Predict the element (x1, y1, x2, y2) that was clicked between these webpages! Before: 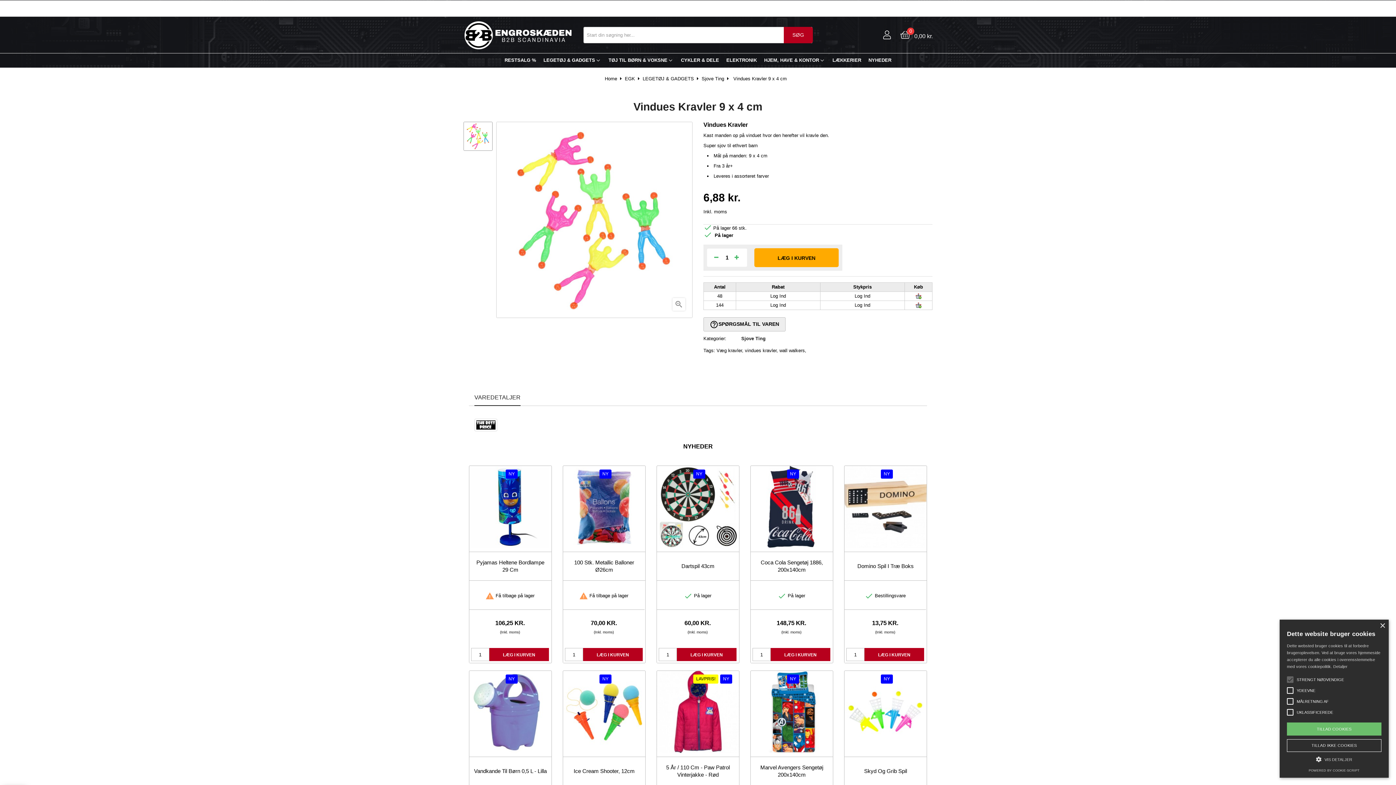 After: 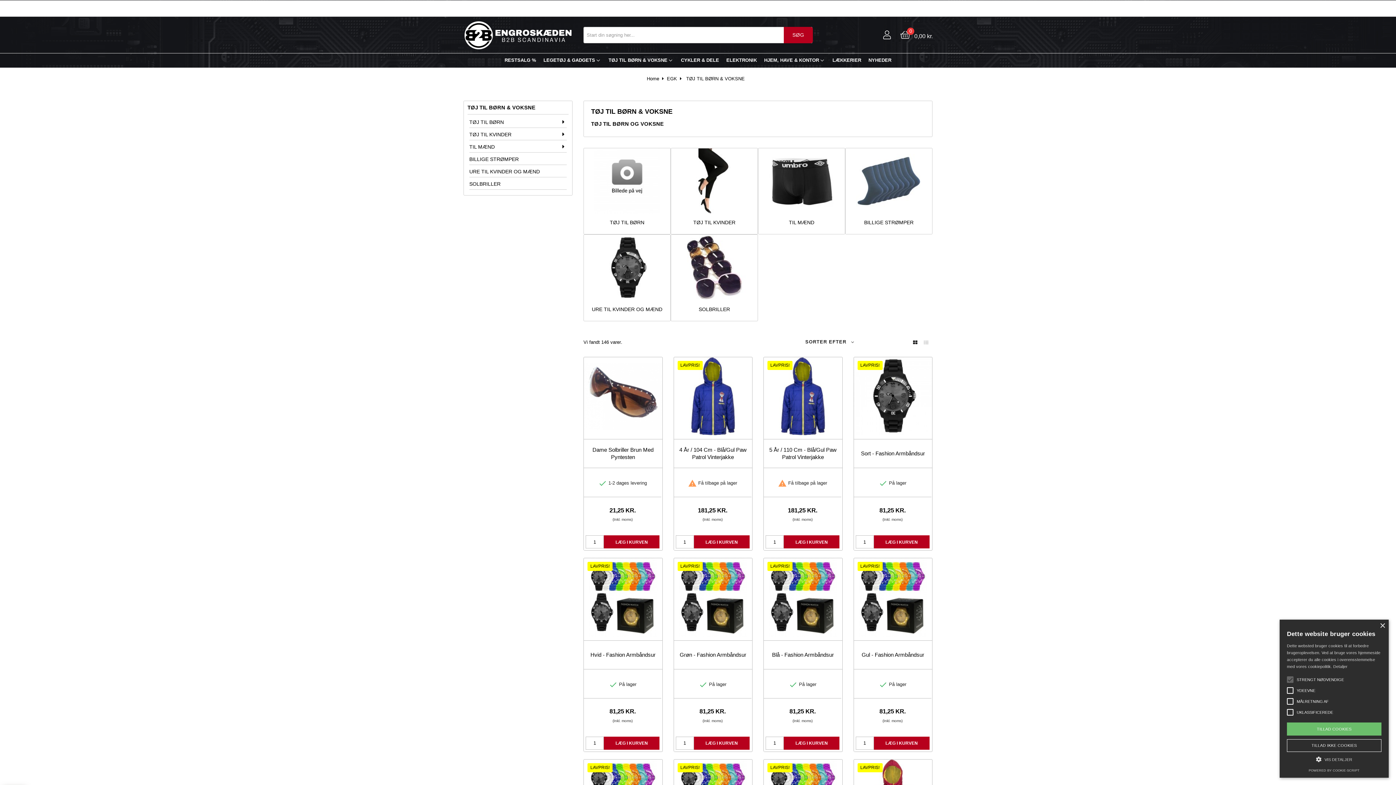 Action: label: TØJ TIL BØRN & VOKSNE bbox: (605, 53, 677, 67)